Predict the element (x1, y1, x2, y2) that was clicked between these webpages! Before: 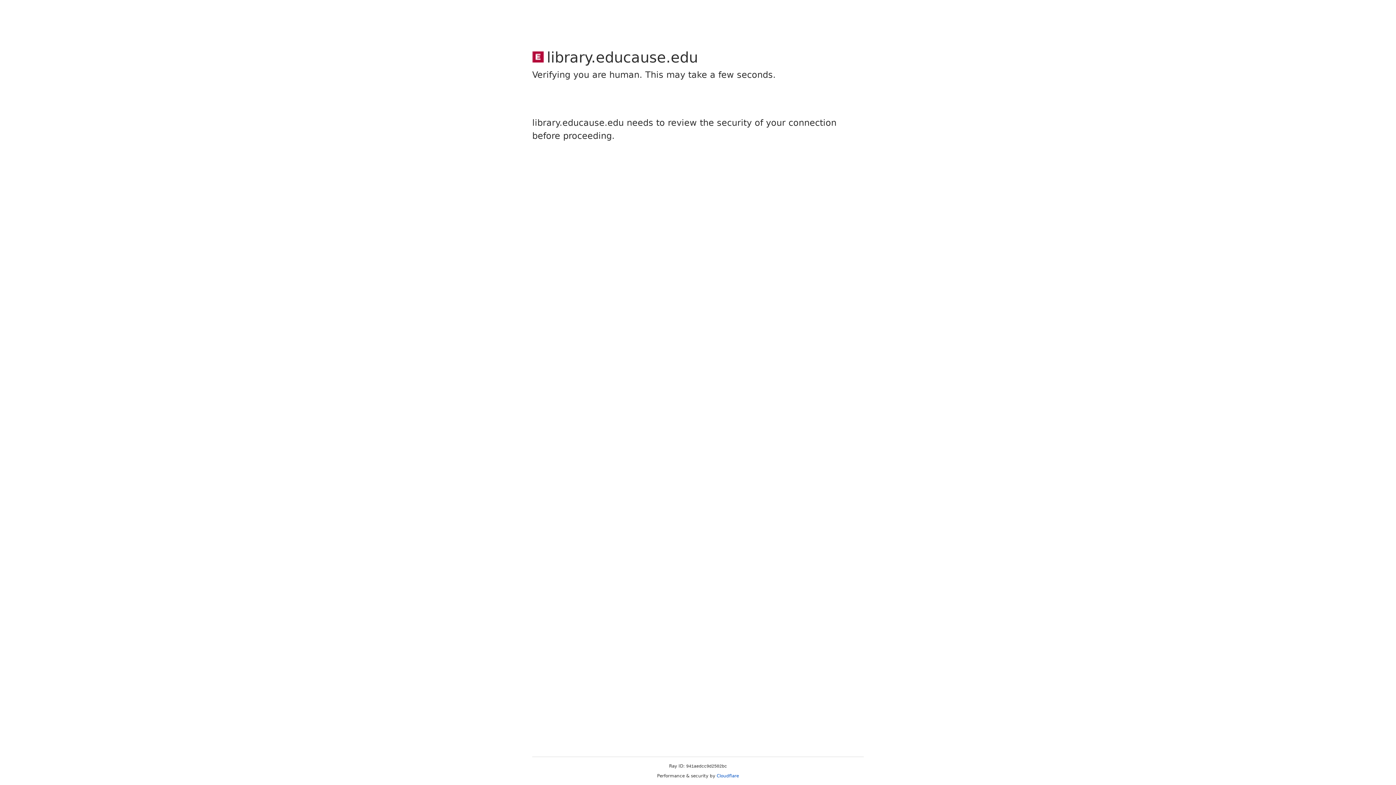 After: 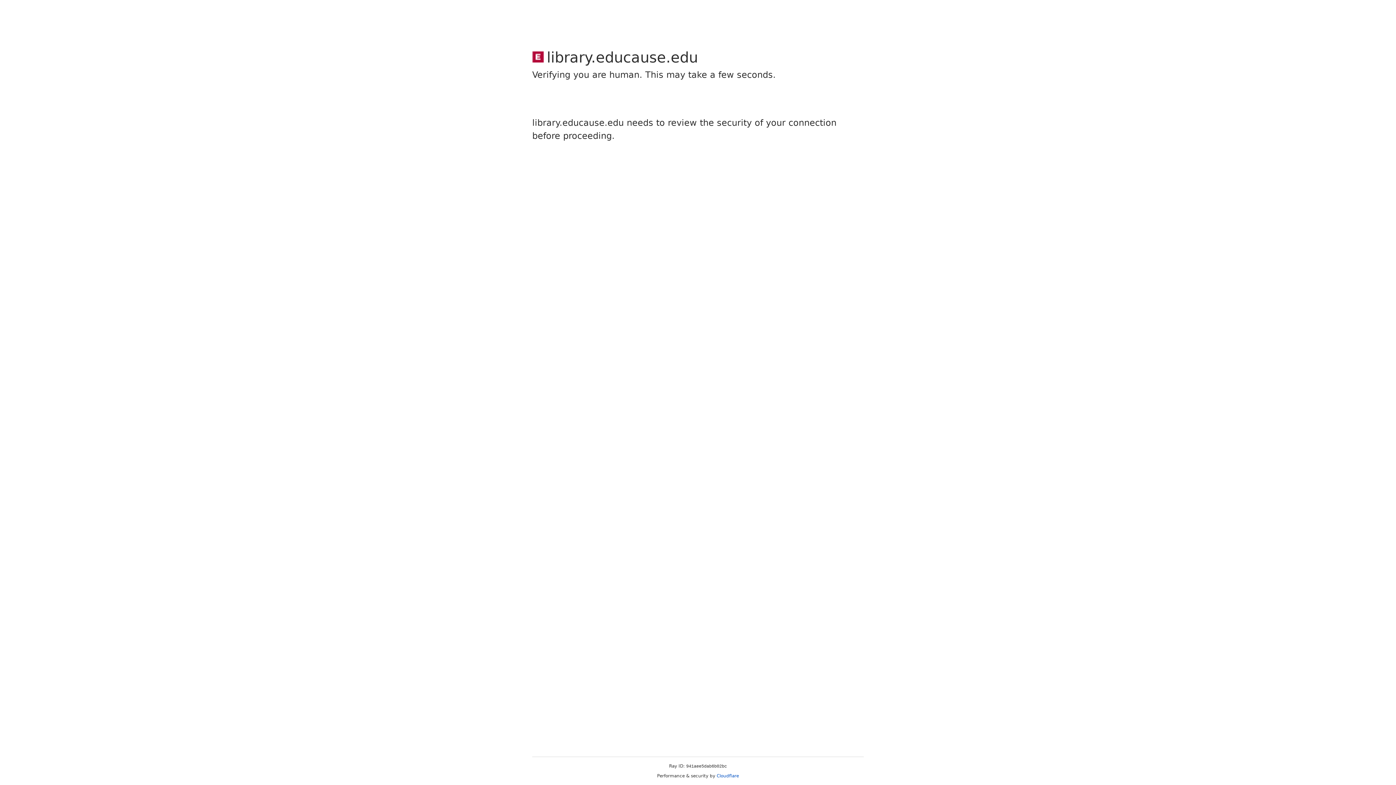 Action: bbox: (716, 773, 739, 778) label: Cloudflare